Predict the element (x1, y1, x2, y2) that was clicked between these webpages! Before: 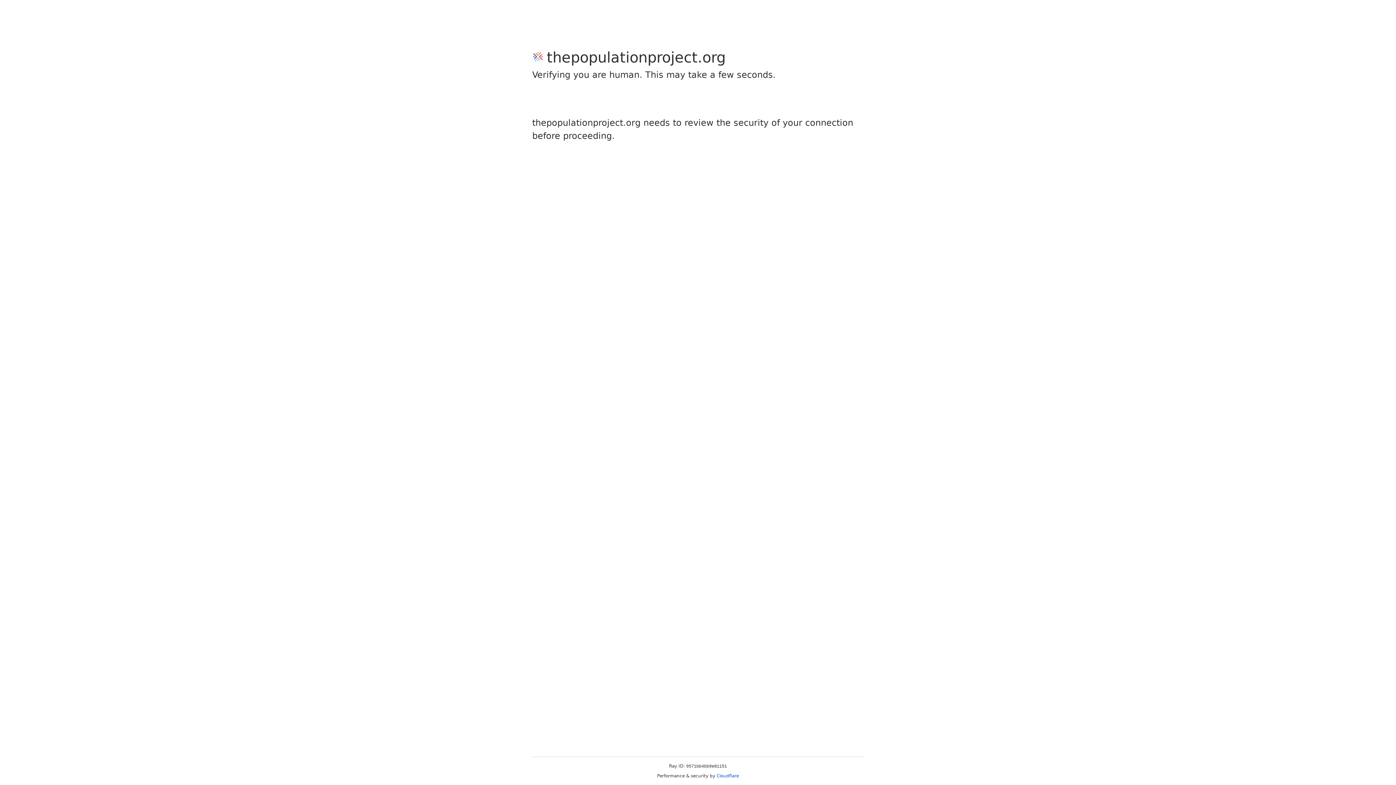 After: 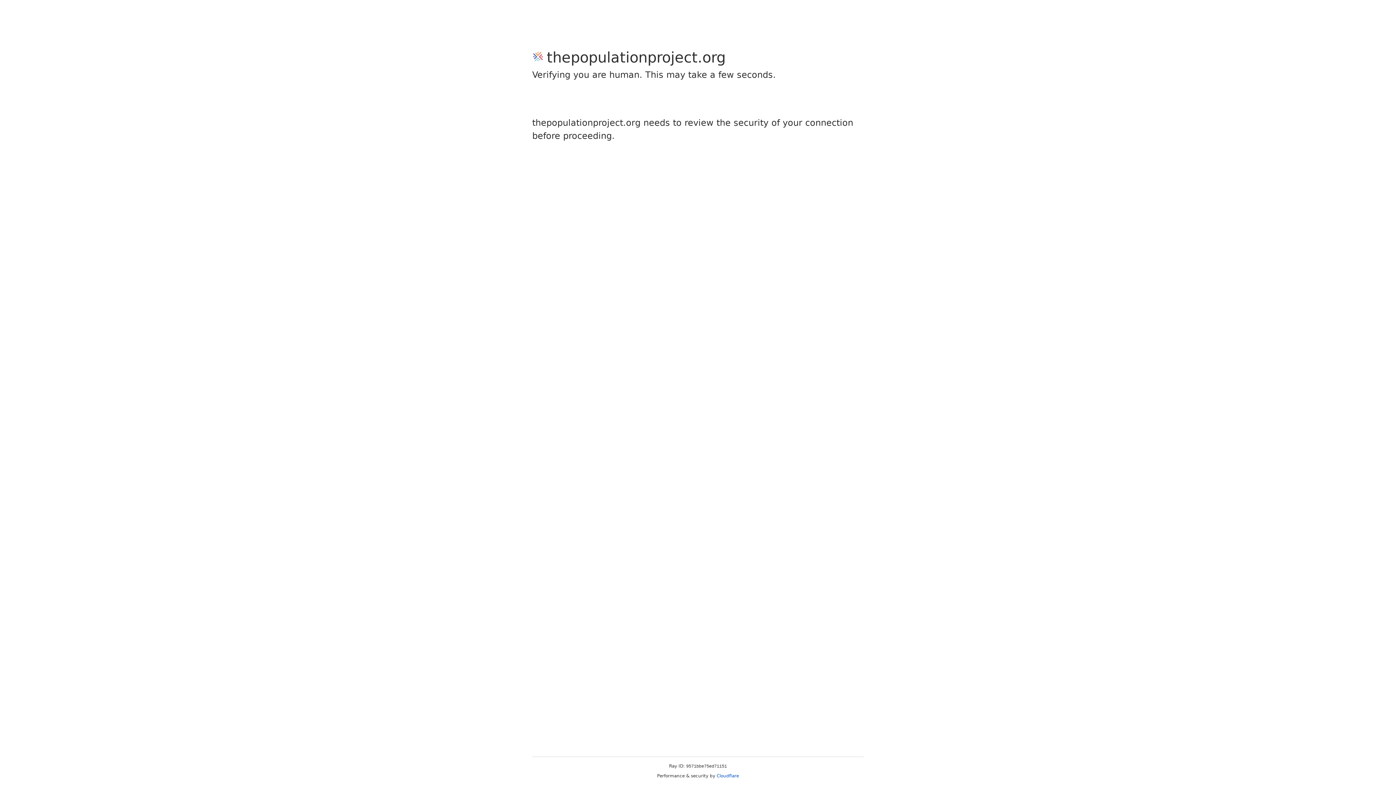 Action: bbox: (716, 773, 739, 778) label: Cloudflare